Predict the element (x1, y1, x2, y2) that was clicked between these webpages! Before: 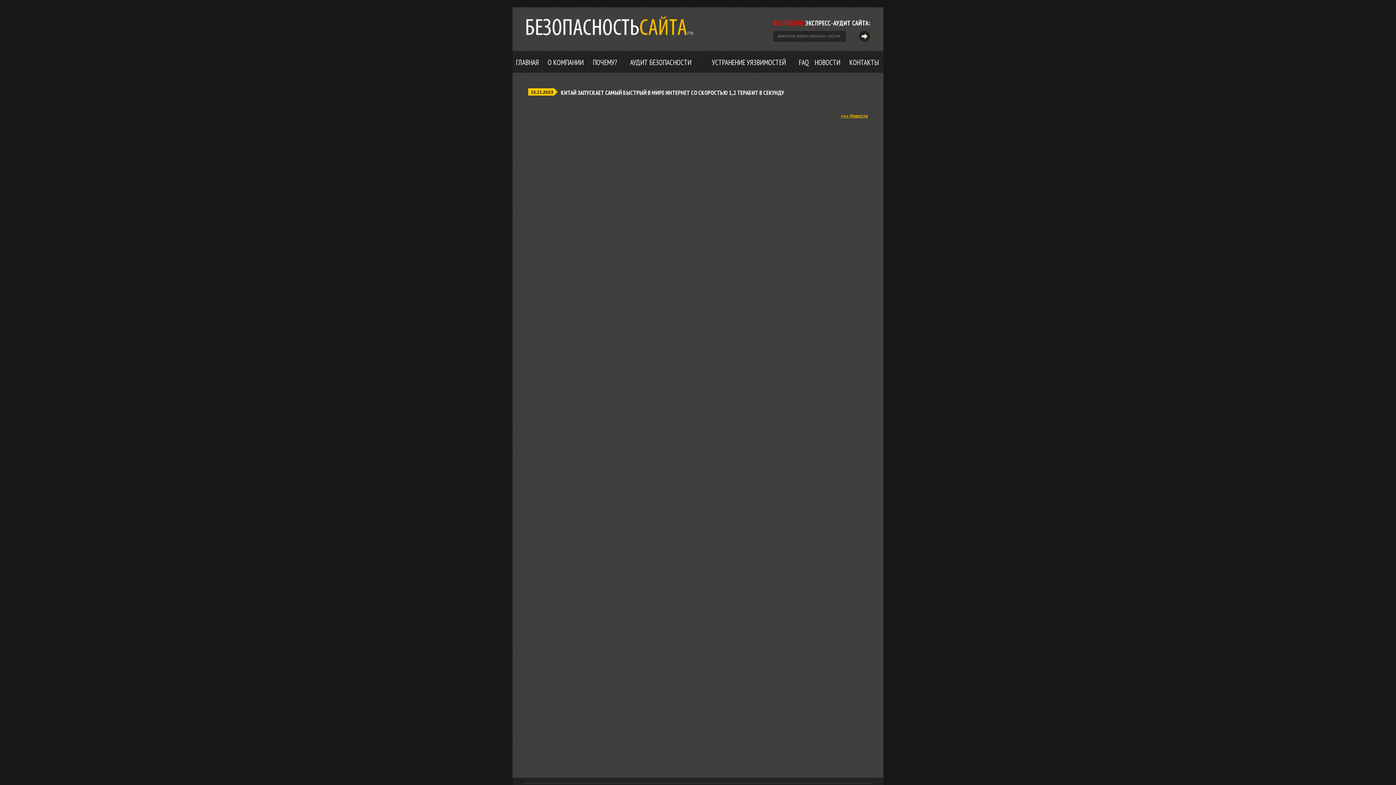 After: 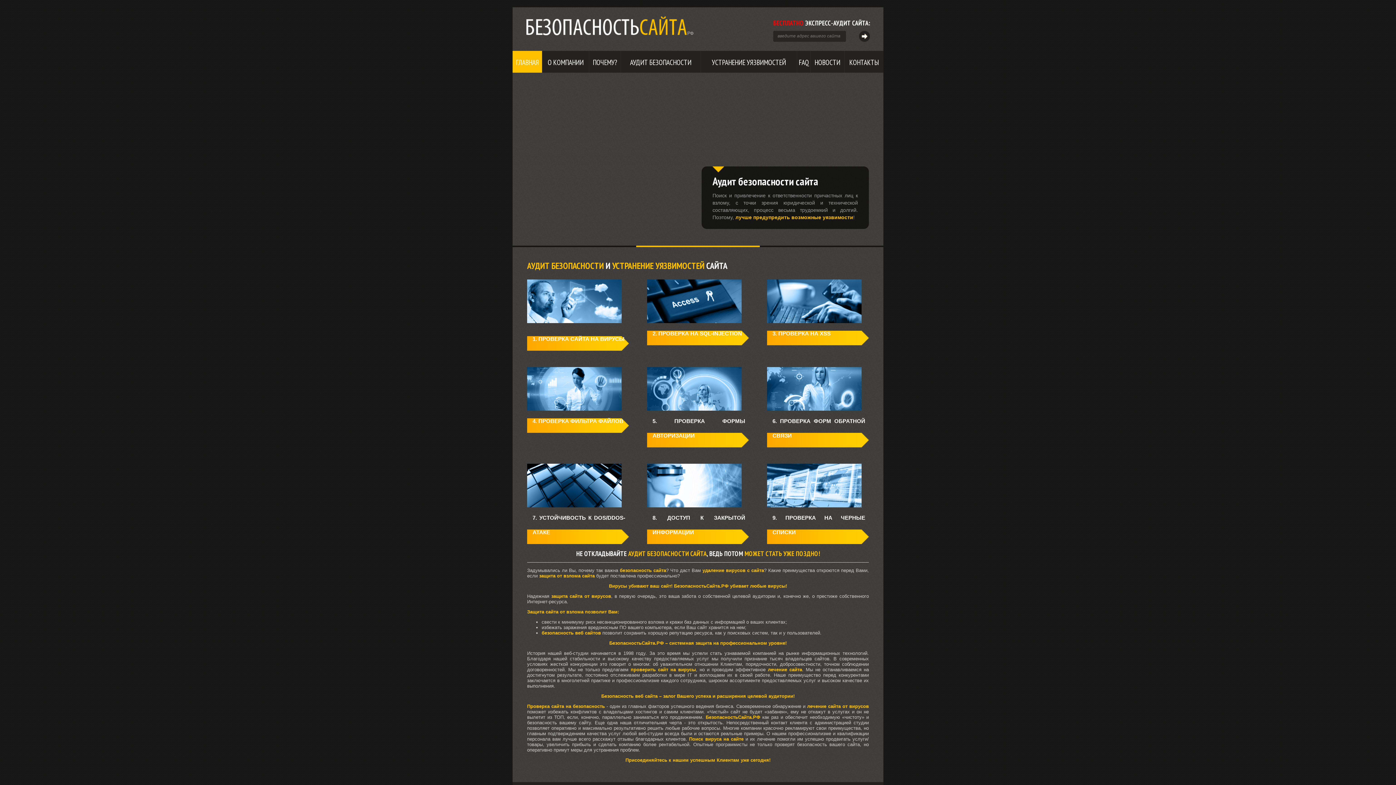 Action: label: Проверить безопасность сайта bbox: (526, 16, 693, 35)